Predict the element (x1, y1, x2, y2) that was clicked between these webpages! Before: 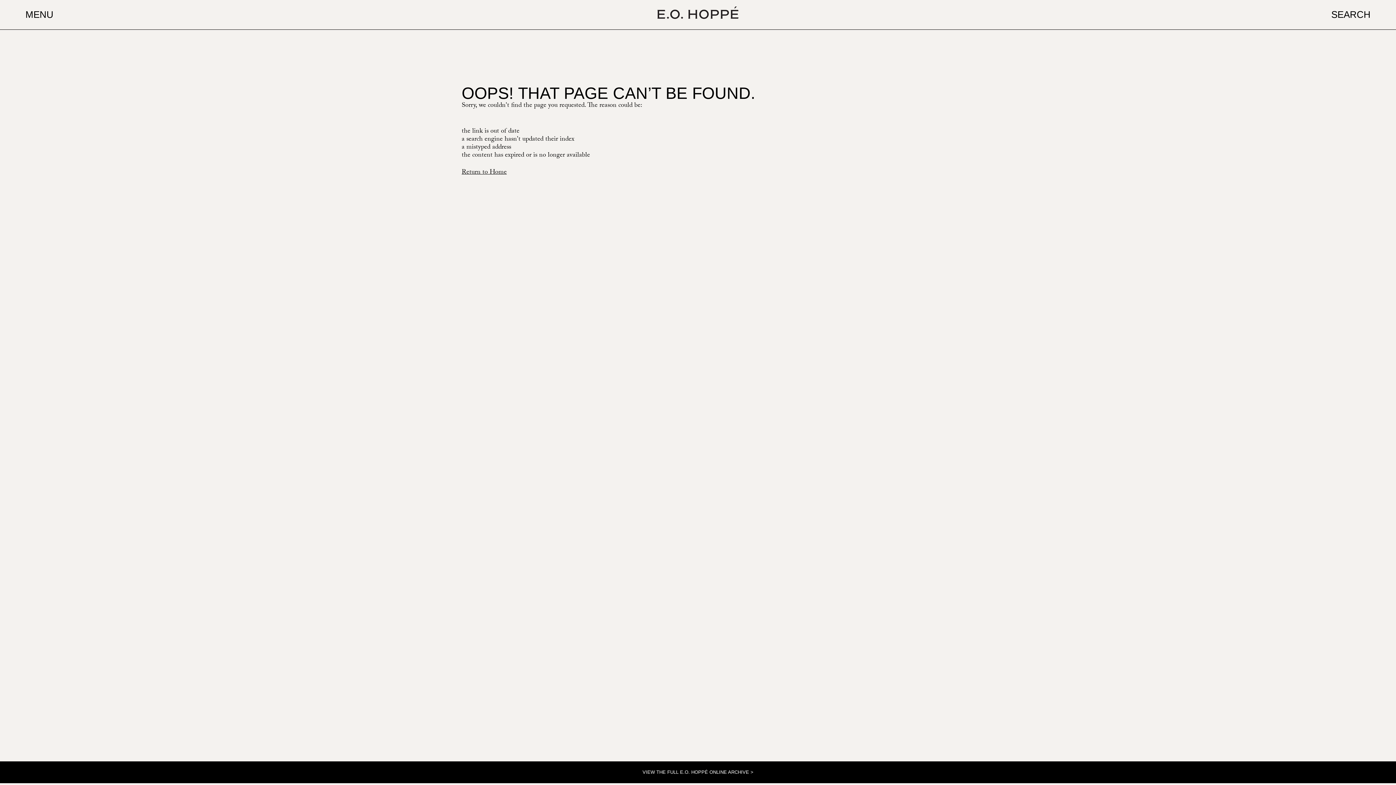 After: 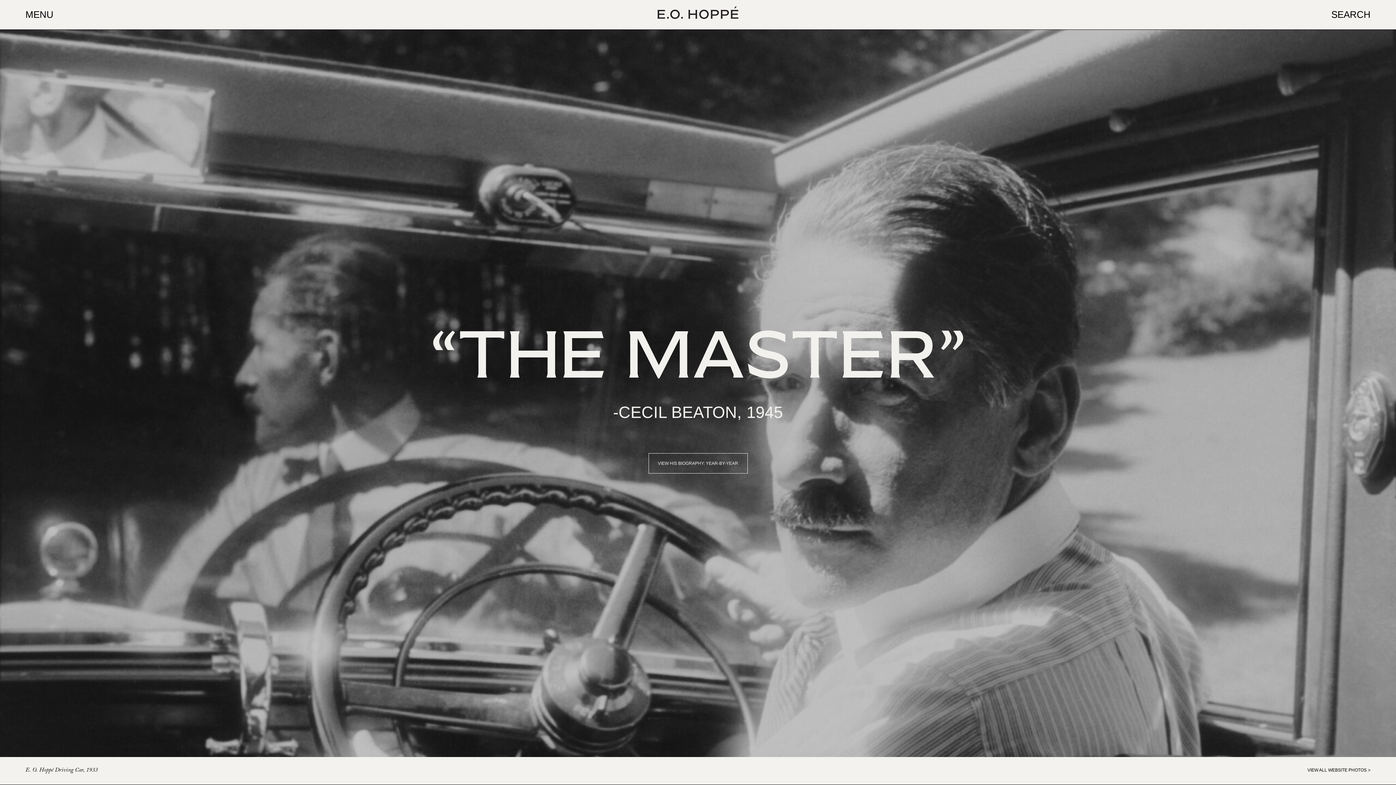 Action: bbox: (657, 6, 738, 18)